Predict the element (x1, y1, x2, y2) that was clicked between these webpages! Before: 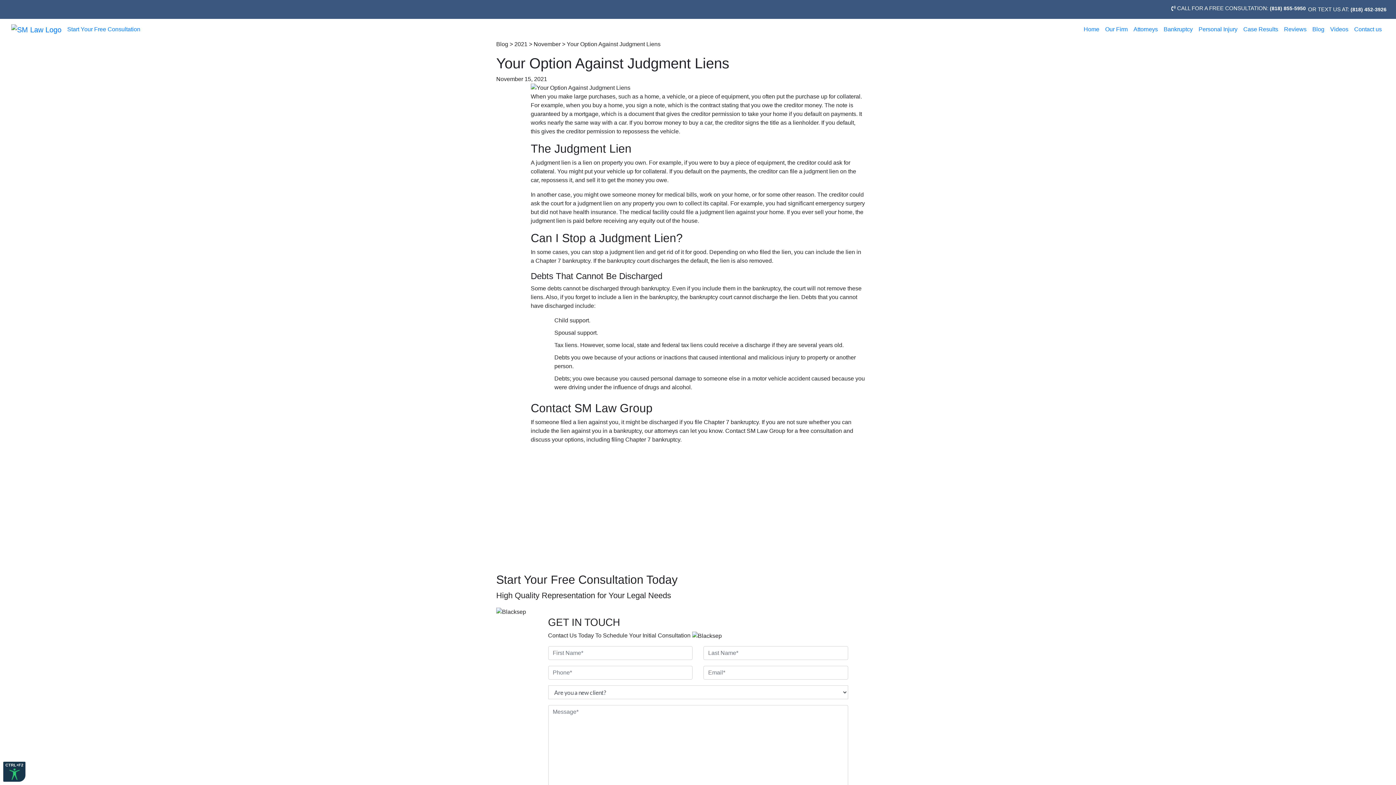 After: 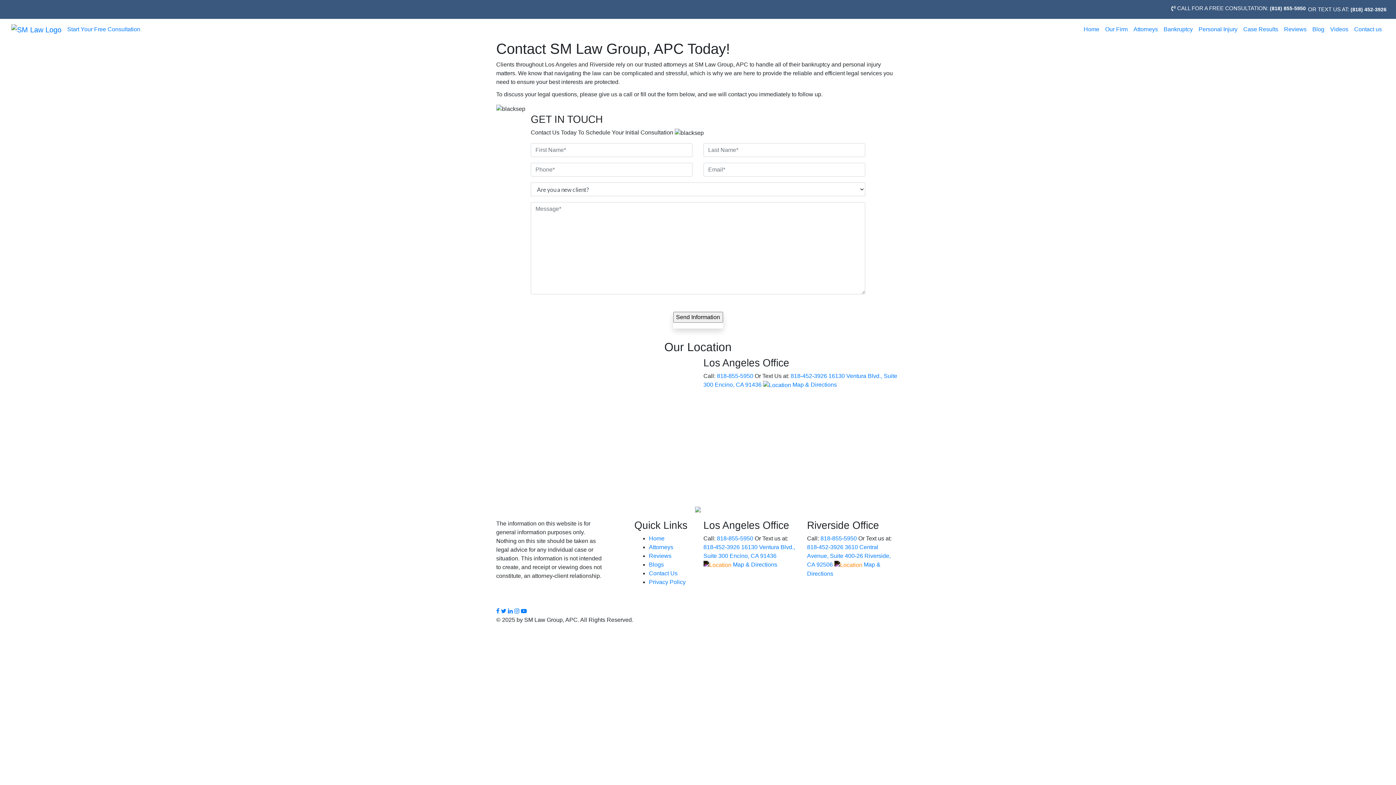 Action: label: Contact us bbox: (1351, 22, 1385, 36)